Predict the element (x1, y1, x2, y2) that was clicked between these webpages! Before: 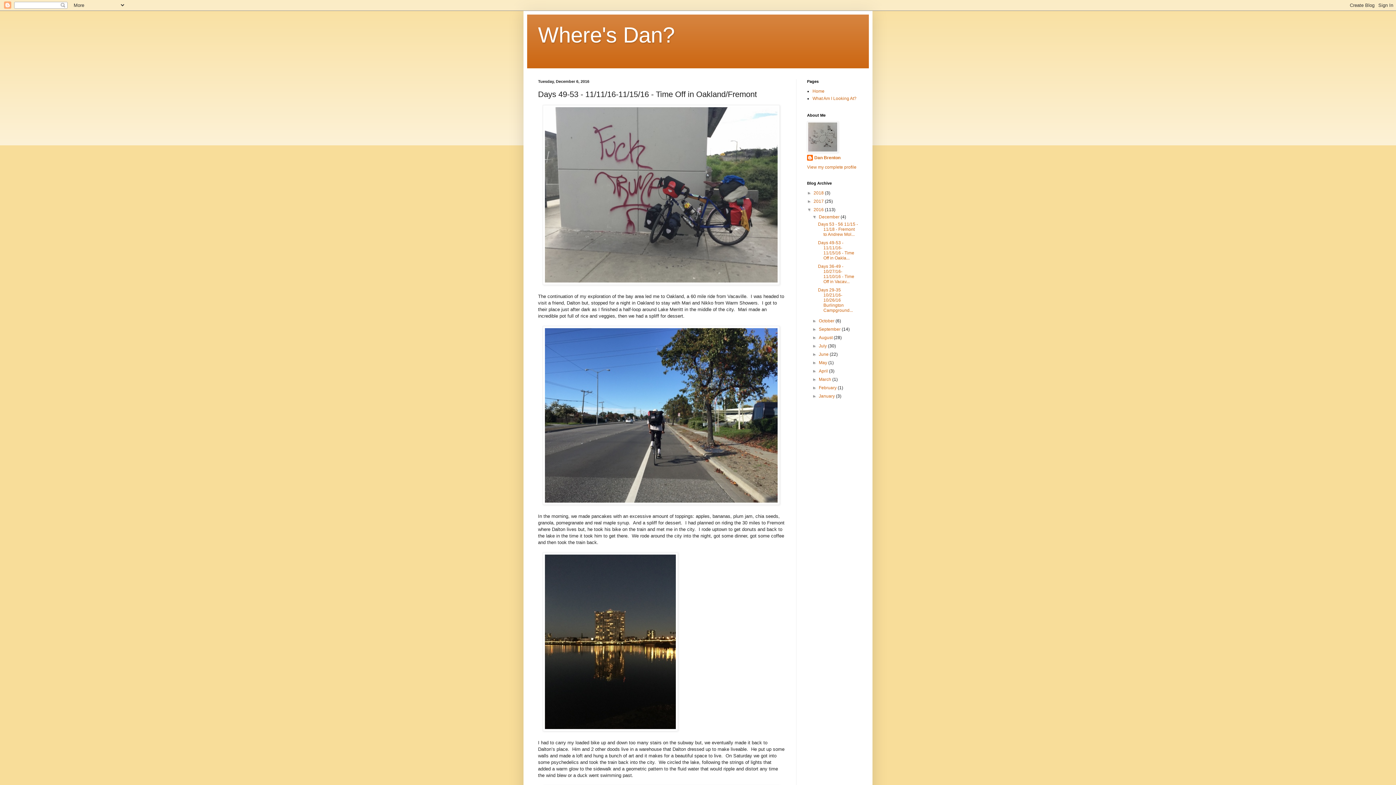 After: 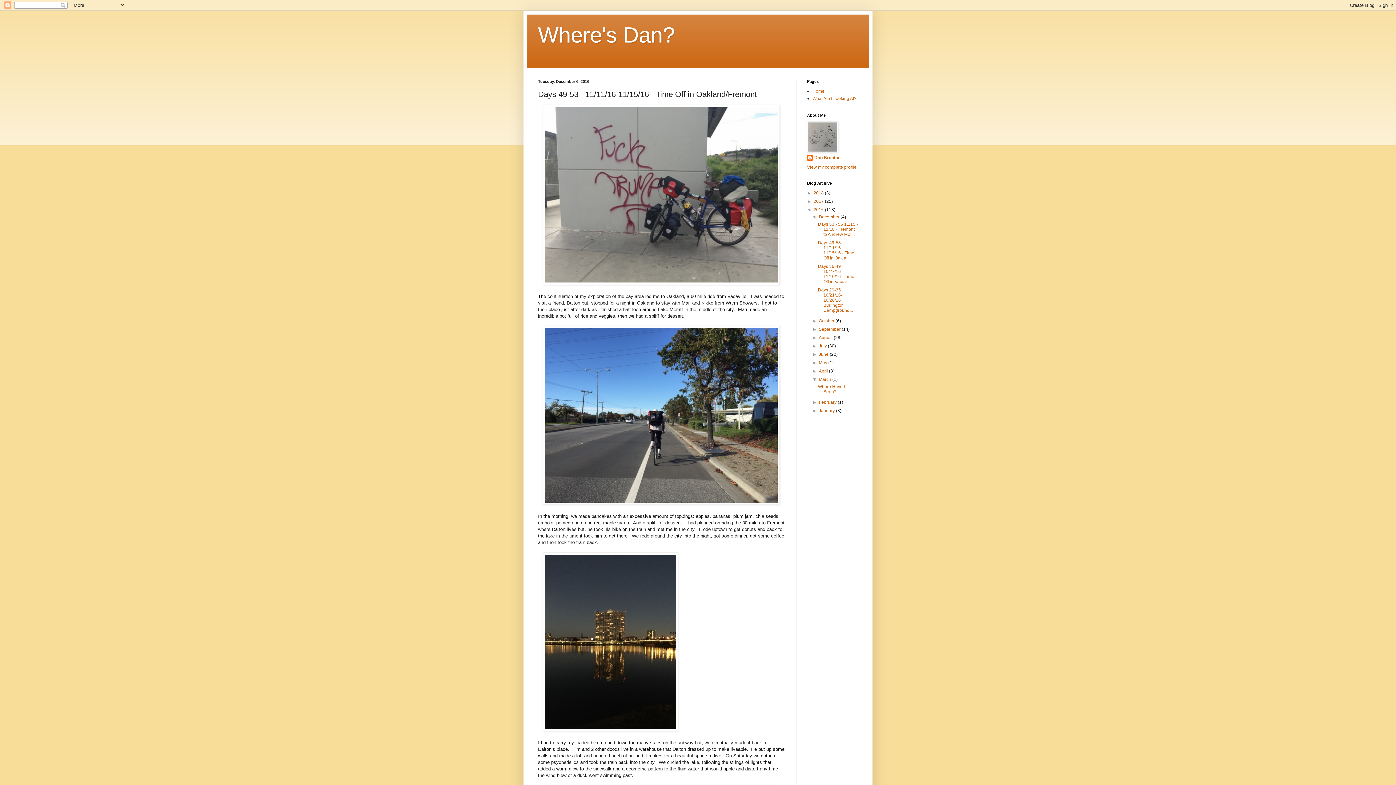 Action: label: ►   bbox: (812, 377, 819, 382)